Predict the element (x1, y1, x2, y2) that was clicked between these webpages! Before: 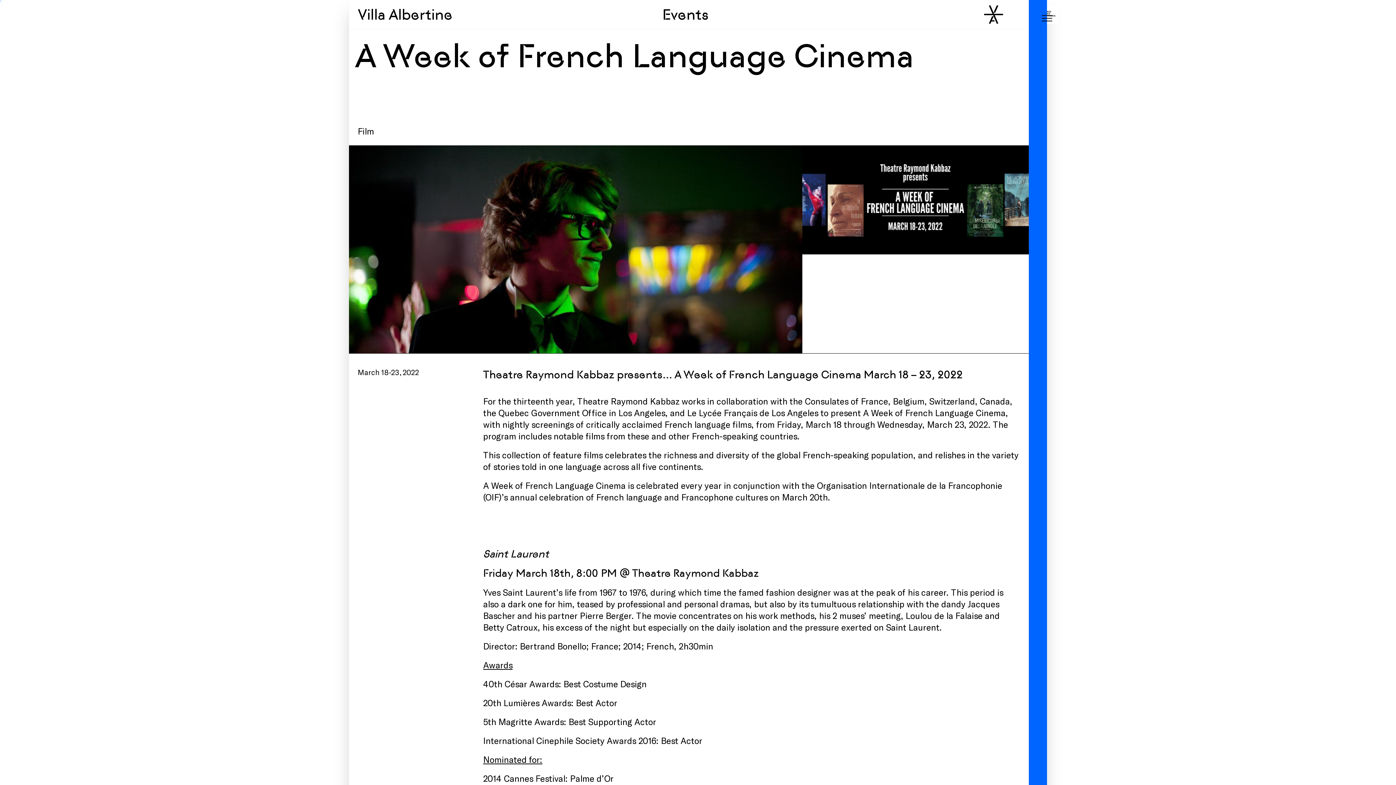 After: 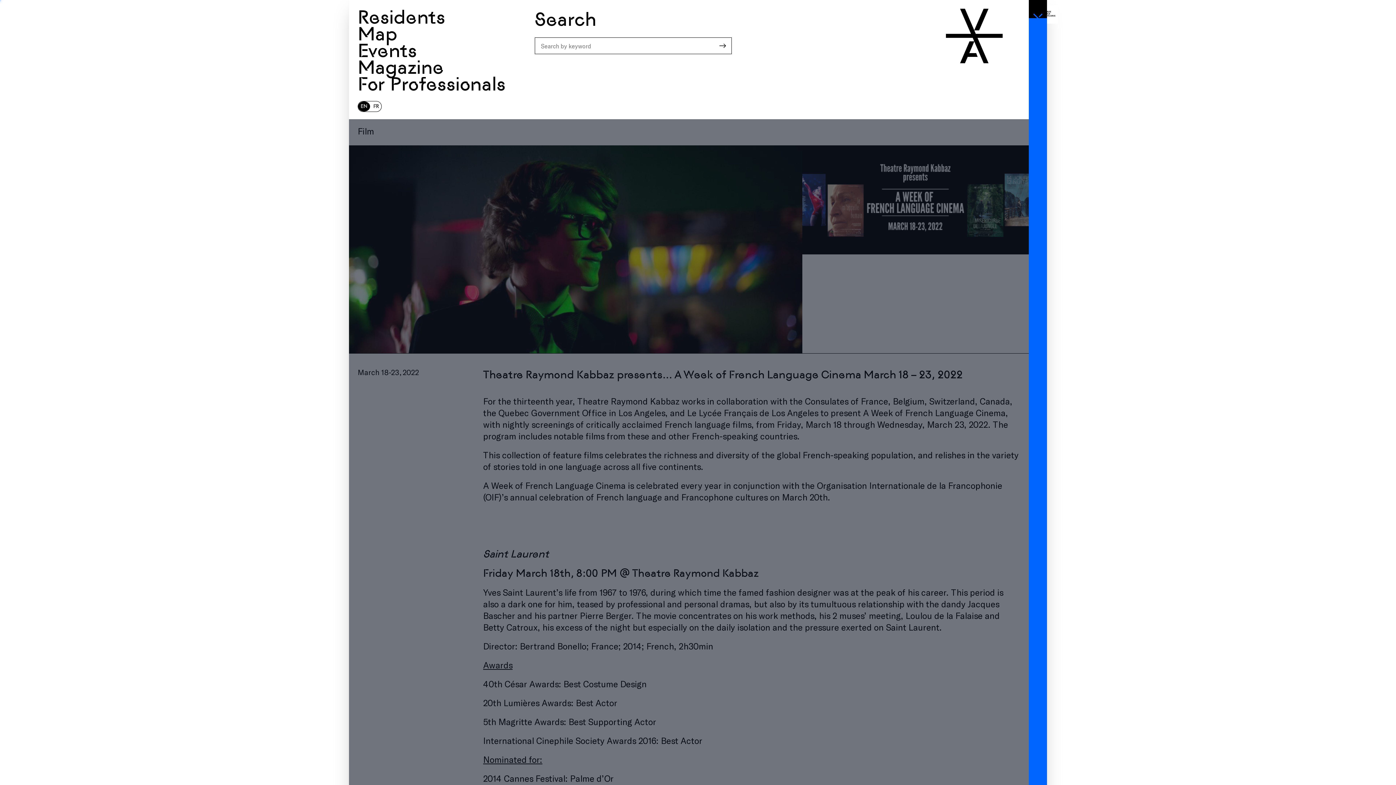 Action: bbox: (1029, 0, 1047, 18) label: Toggle navigation